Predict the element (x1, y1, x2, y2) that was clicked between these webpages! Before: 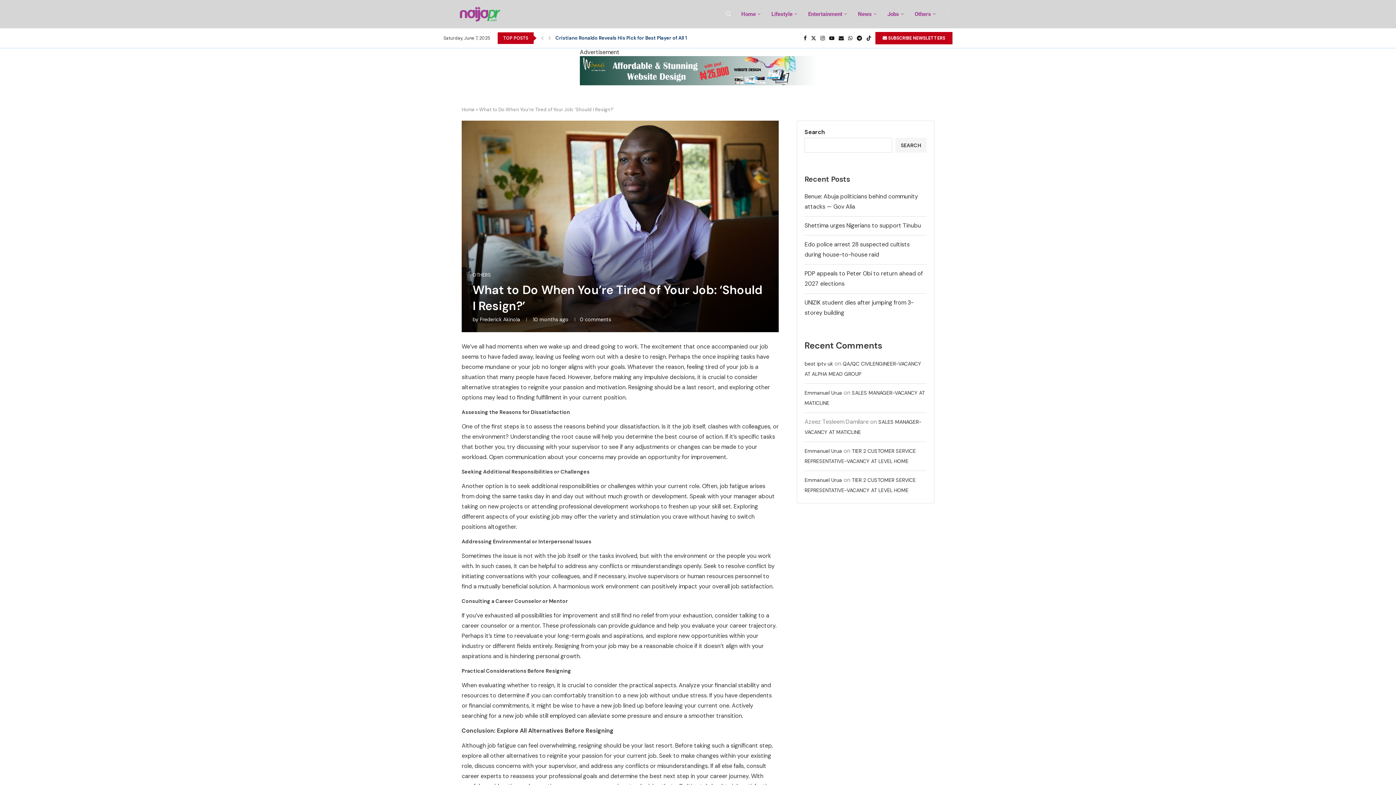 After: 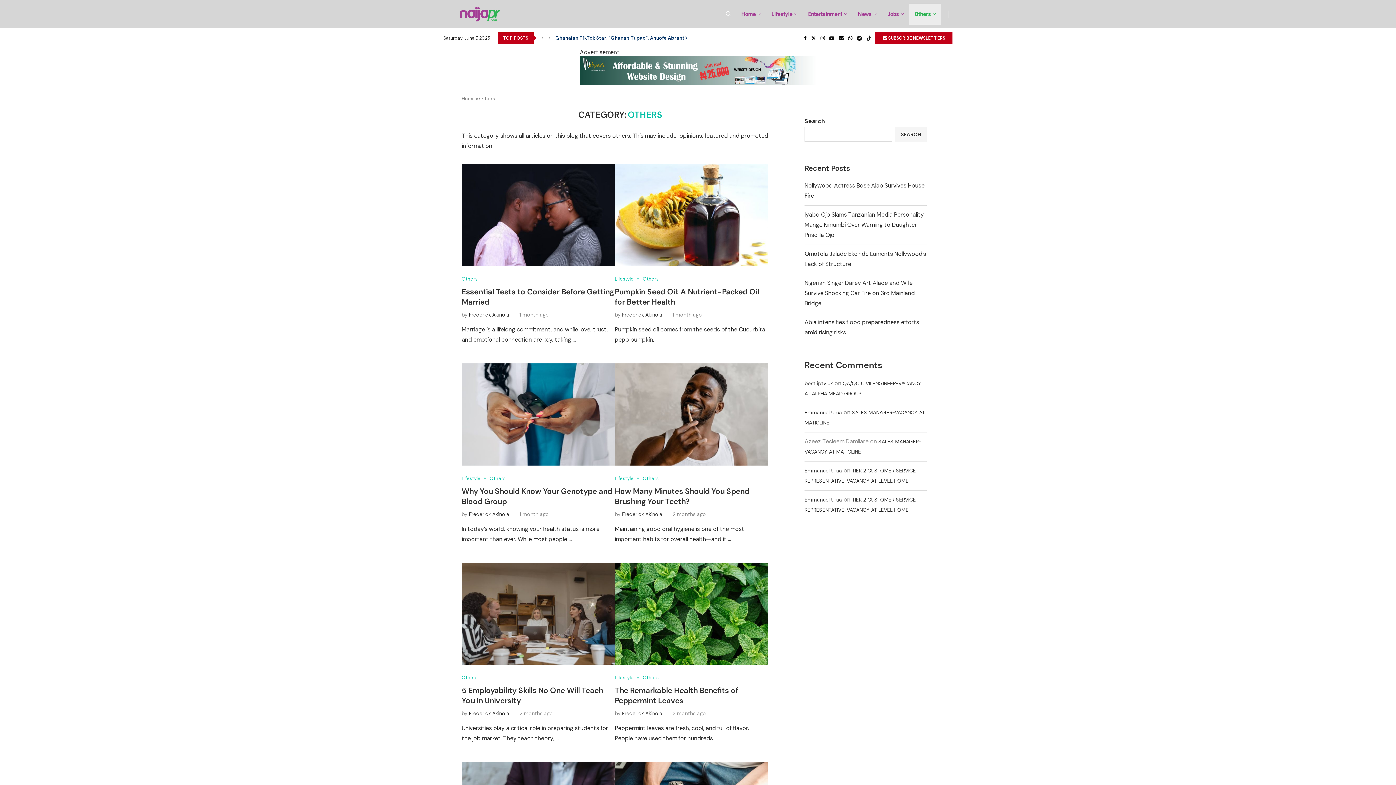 Action: label: OTHERS bbox: (472, 272, 490, 277)